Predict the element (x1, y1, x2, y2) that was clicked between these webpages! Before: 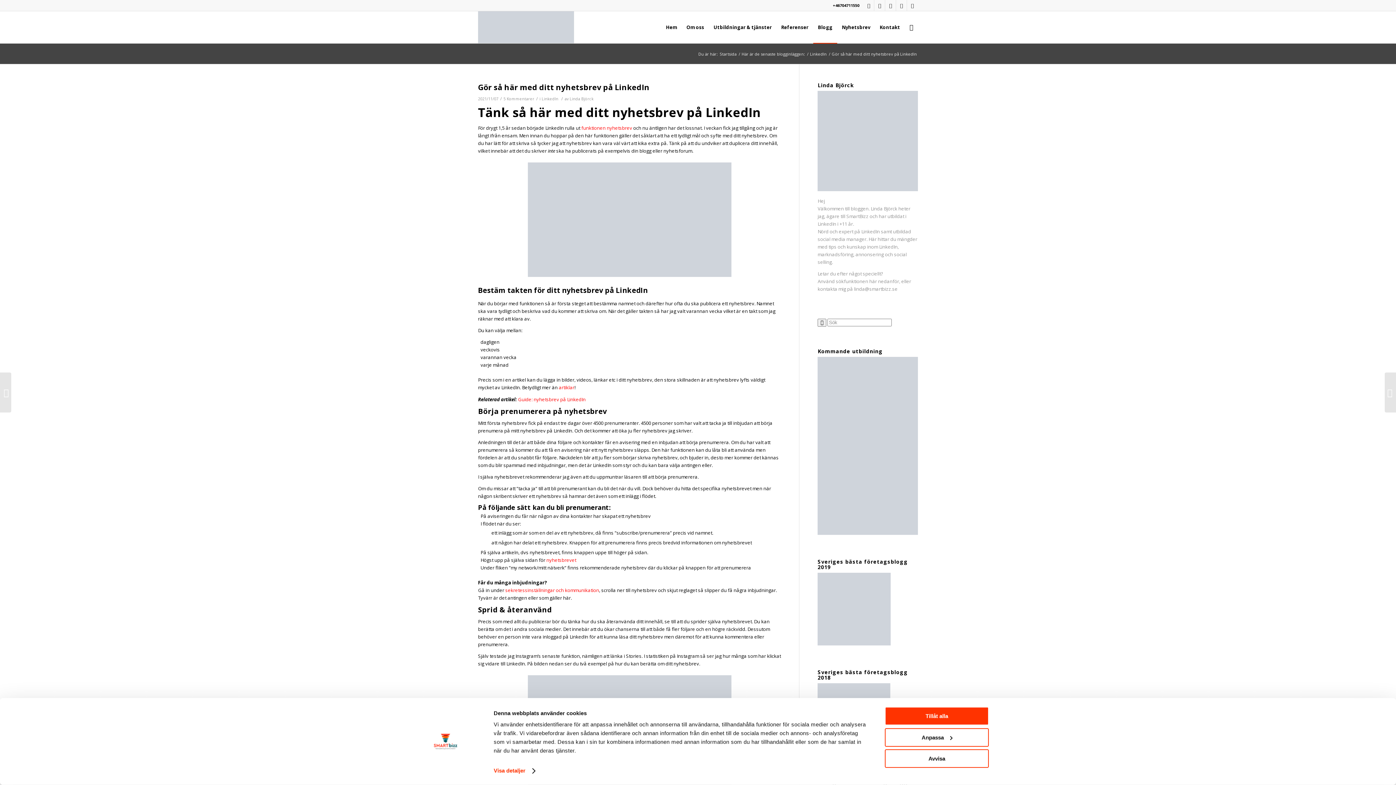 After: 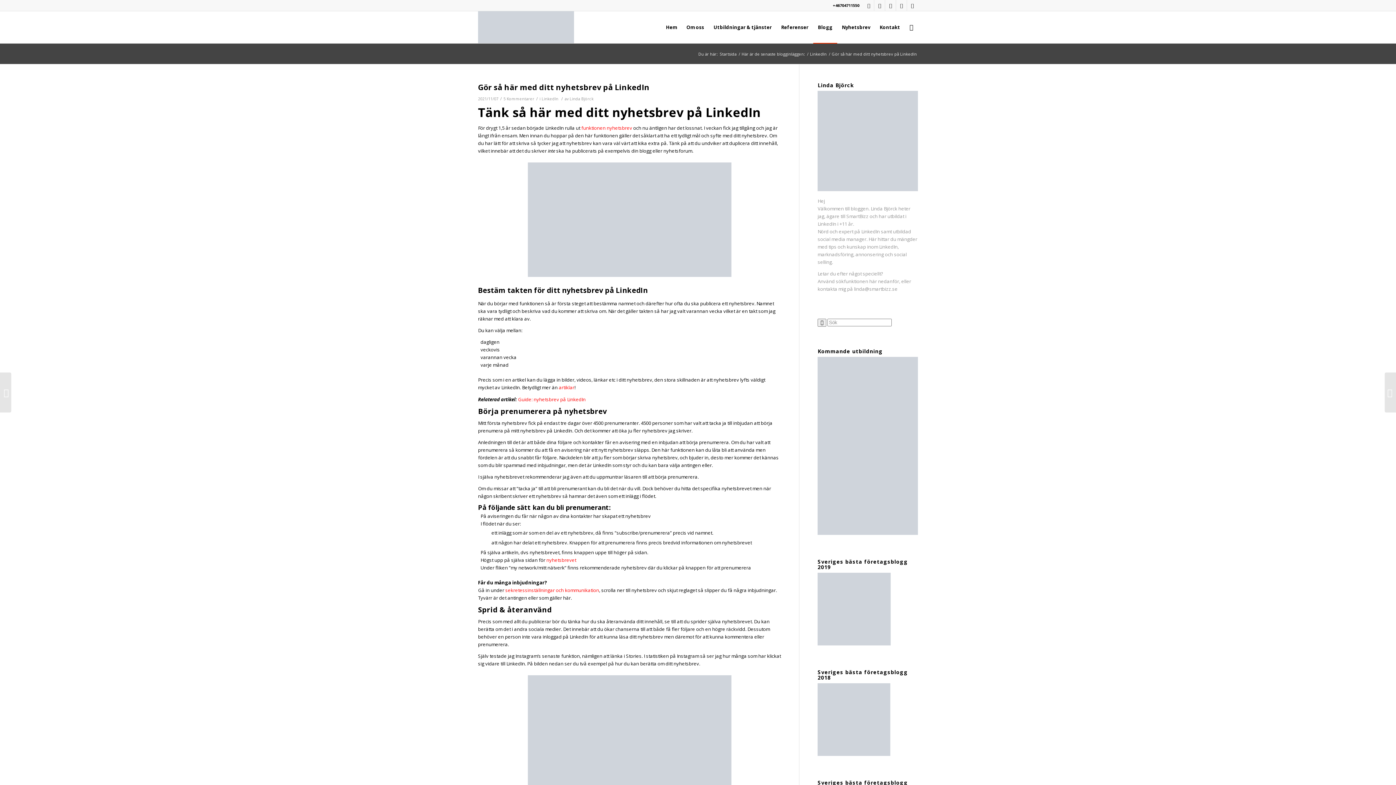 Action: bbox: (885, 749, 989, 768) label: Avvisa